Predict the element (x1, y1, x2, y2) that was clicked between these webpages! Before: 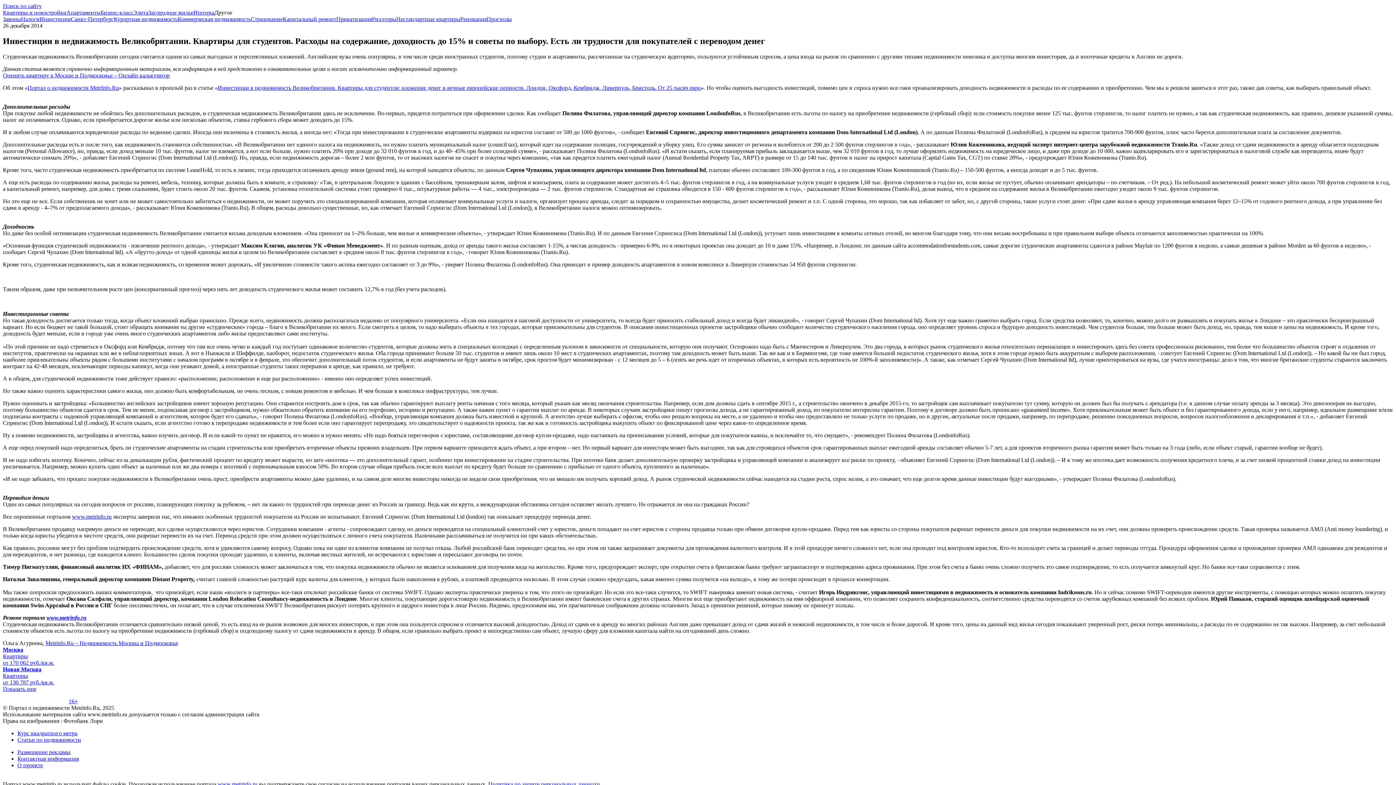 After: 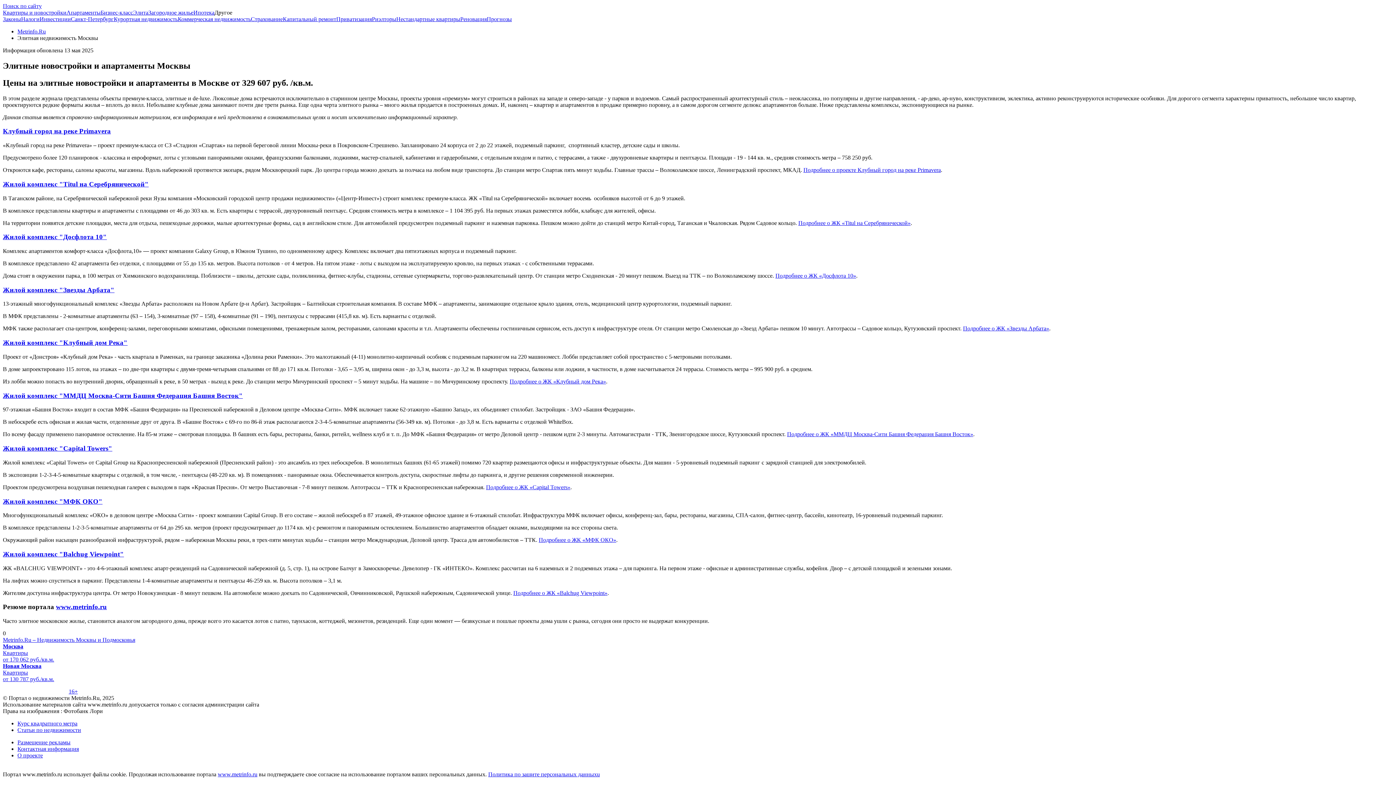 Action: bbox: (133, 9, 148, 15) label: Элита